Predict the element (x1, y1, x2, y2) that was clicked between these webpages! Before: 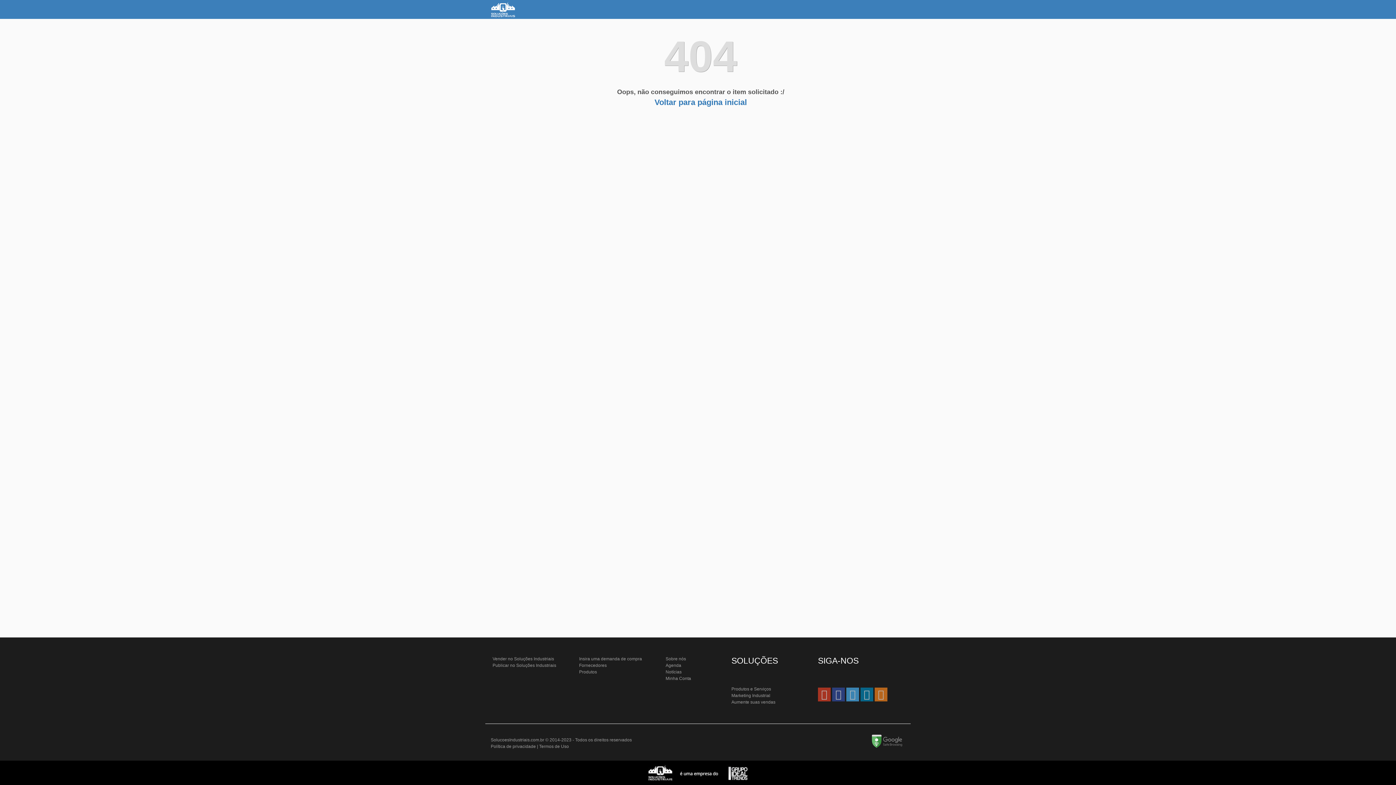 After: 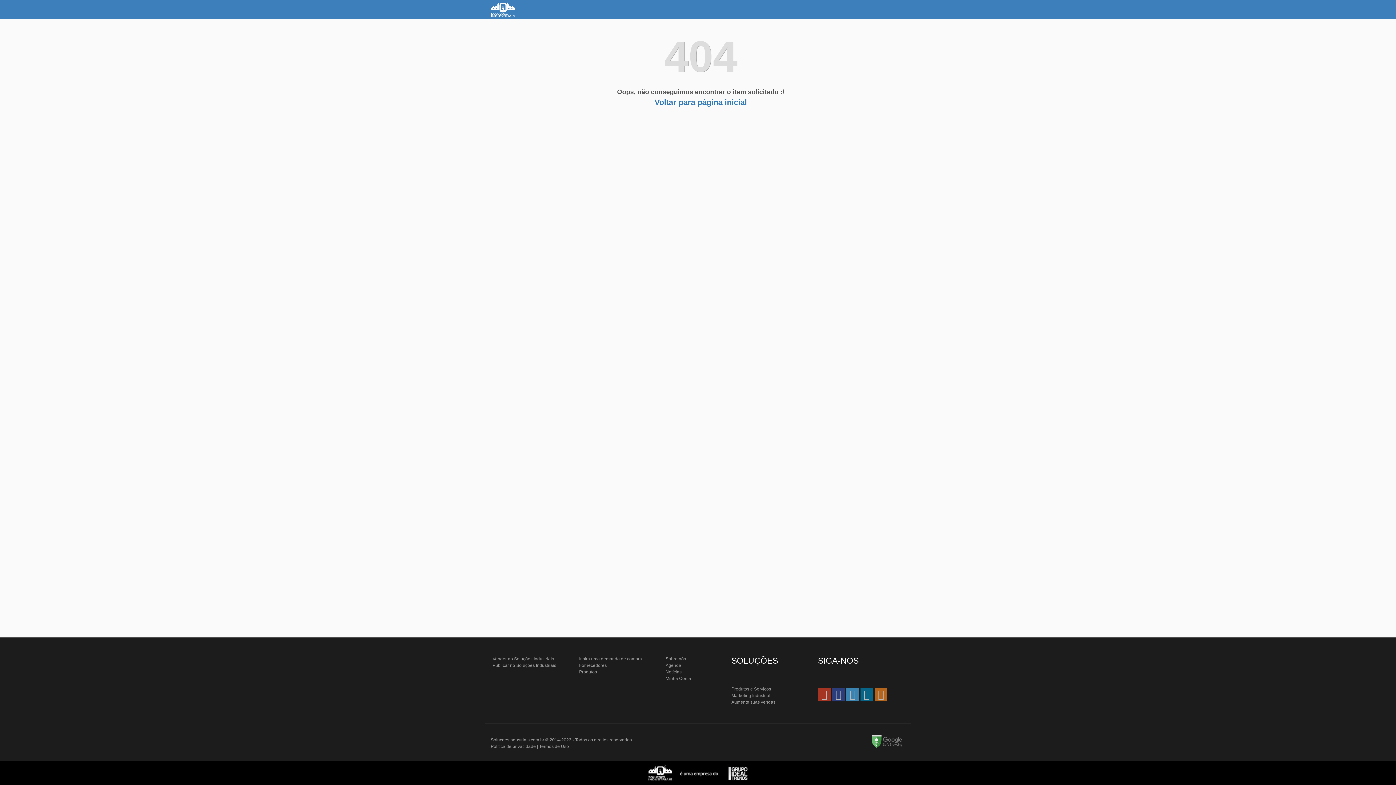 Action: bbox: (869, 737, 905, 743)